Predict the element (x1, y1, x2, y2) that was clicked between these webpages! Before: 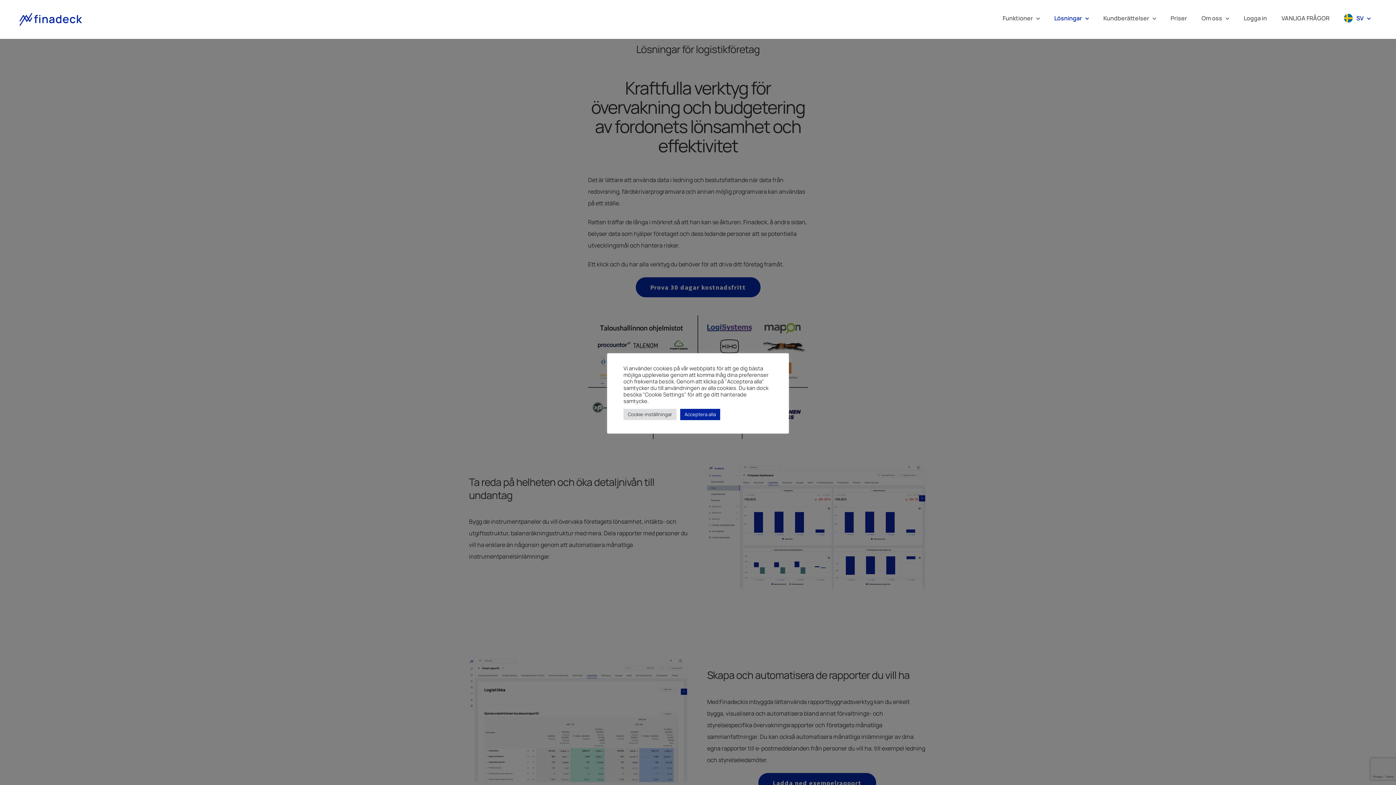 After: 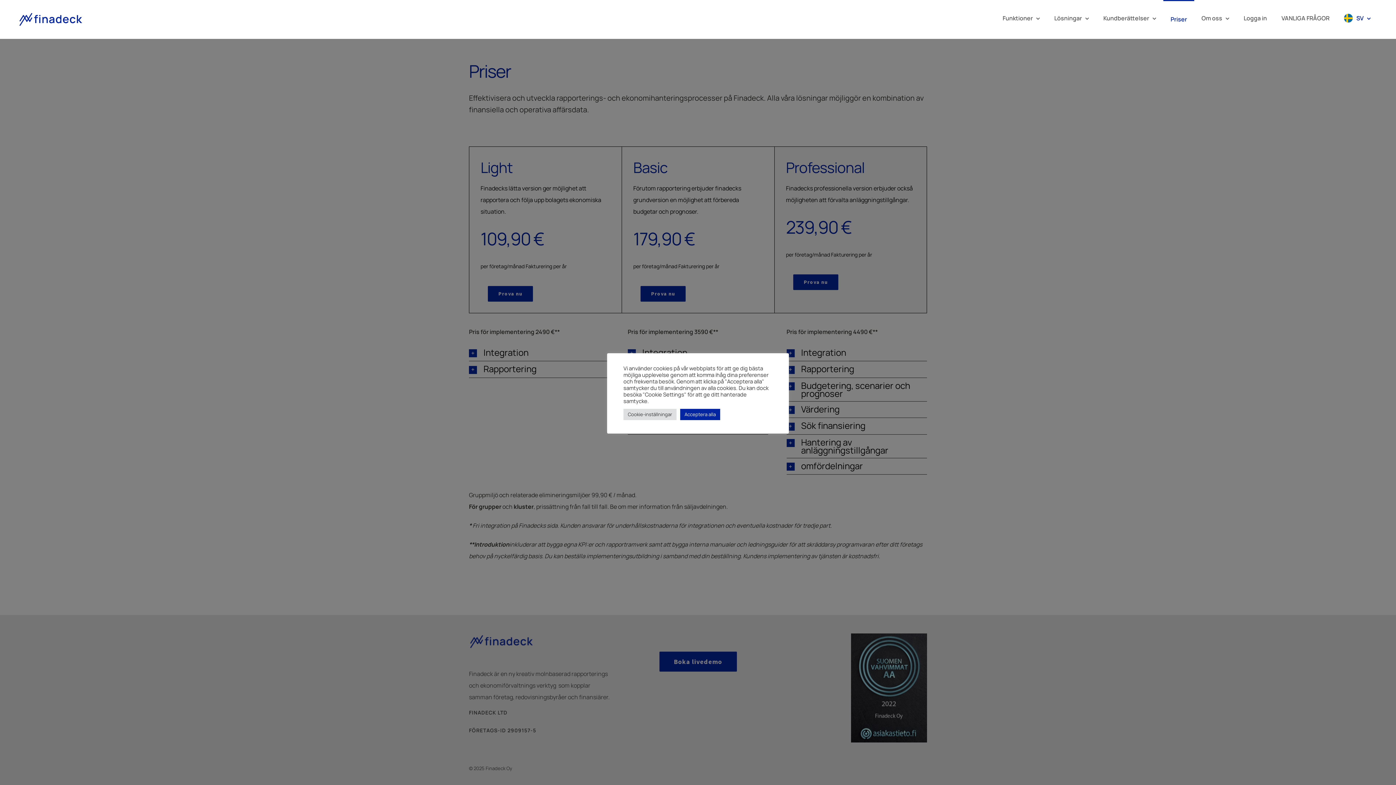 Action: label: Priser bbox: (1163, 0, 1194, 36)